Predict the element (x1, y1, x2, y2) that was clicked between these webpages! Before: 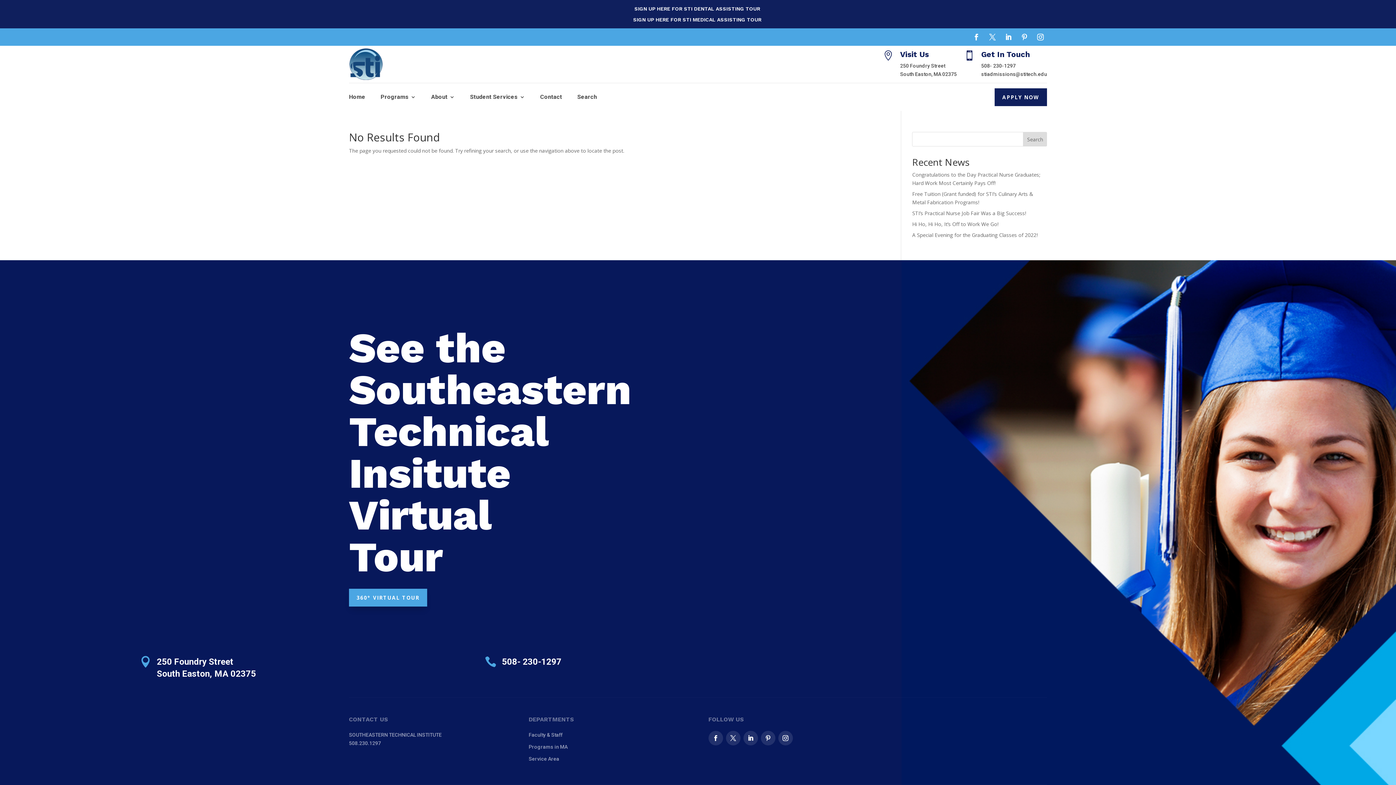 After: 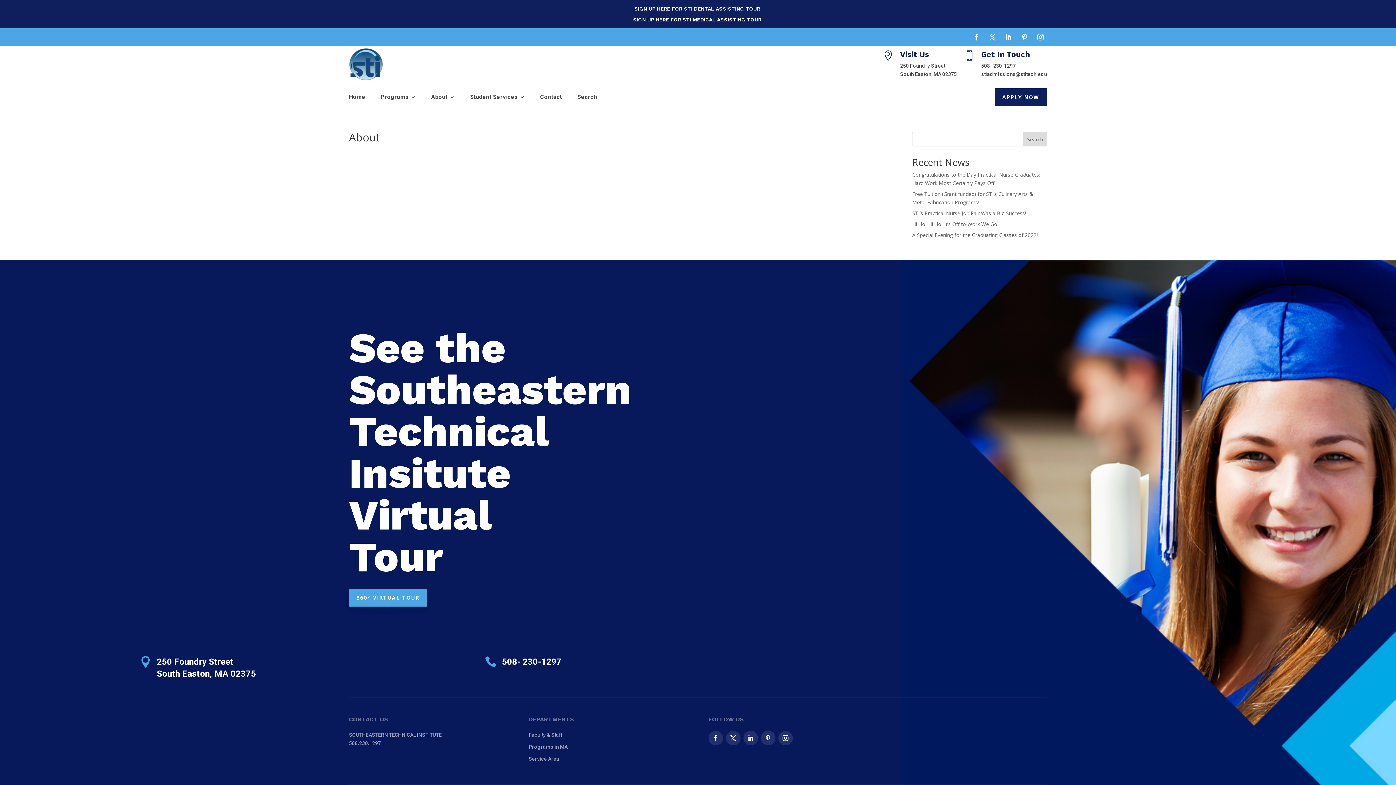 Action: bbox: (431, 83, 454, 110) label: About